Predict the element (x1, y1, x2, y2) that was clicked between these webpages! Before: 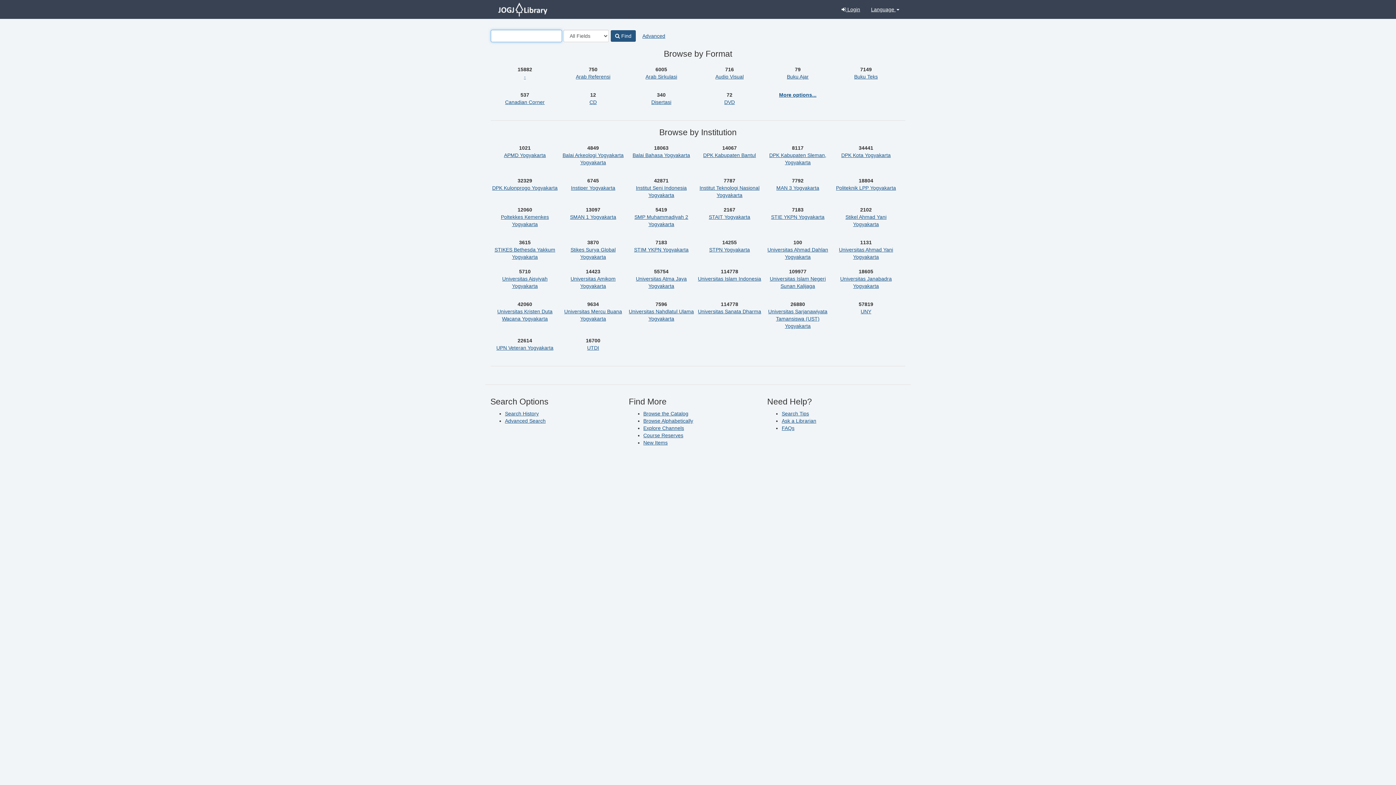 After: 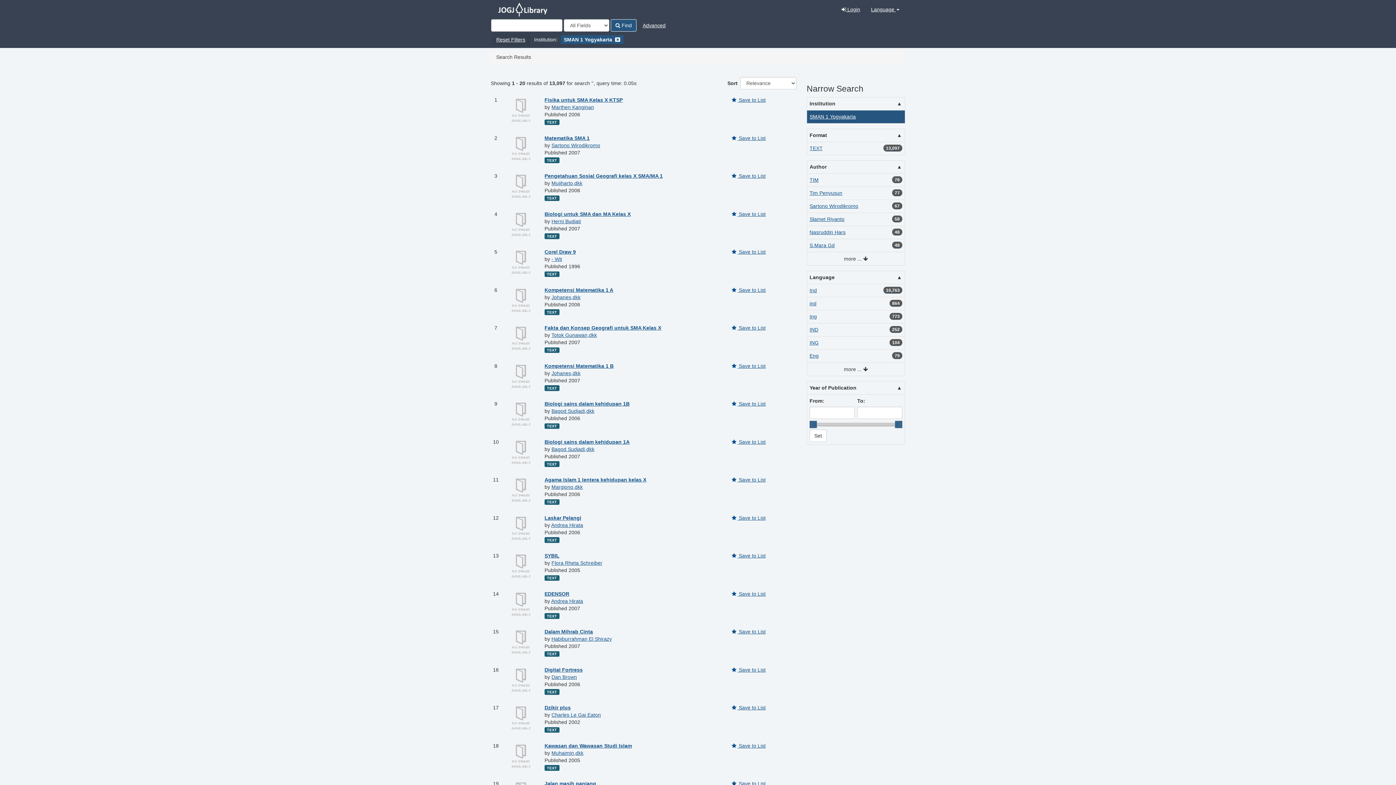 Action: bbox: (570, 214, 616, 220) label: SMAN 1 Yogyakarta